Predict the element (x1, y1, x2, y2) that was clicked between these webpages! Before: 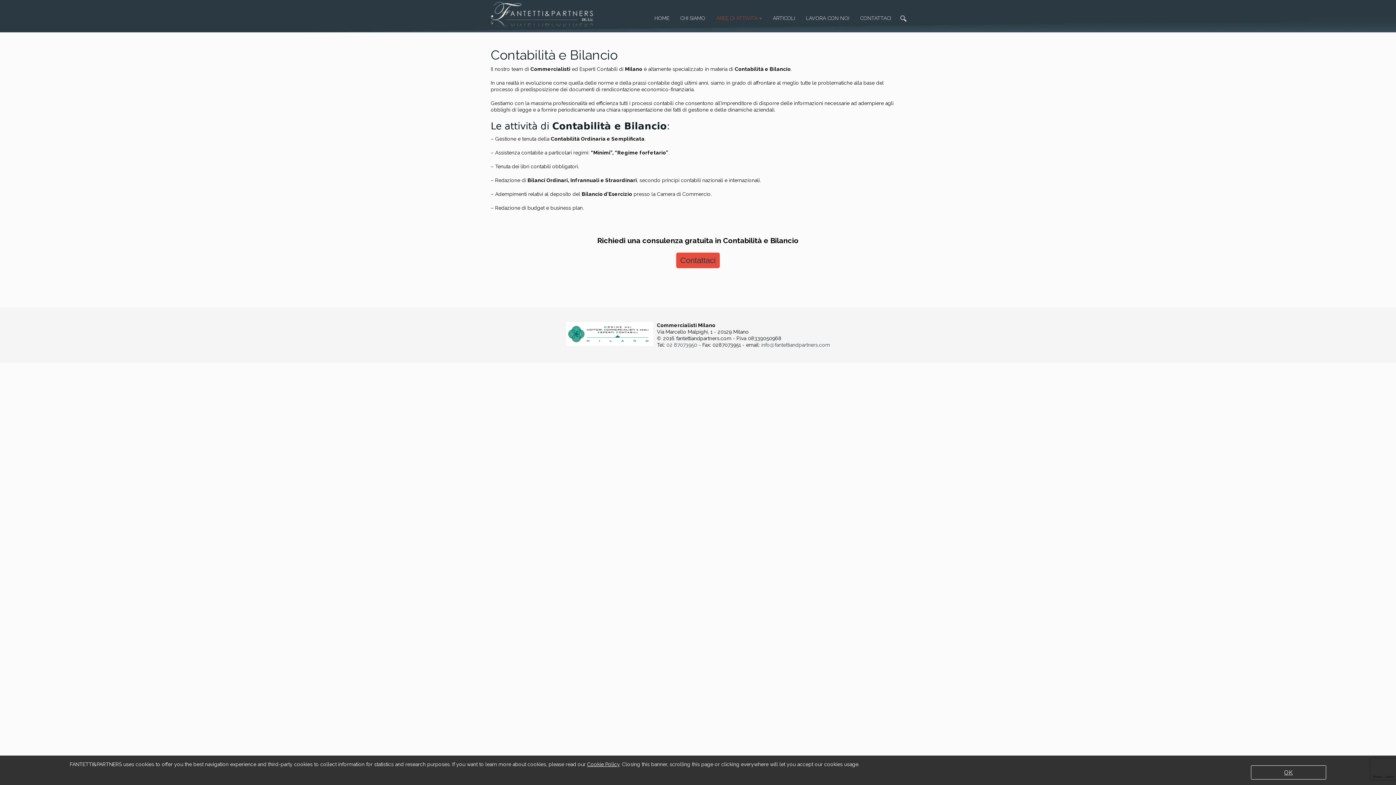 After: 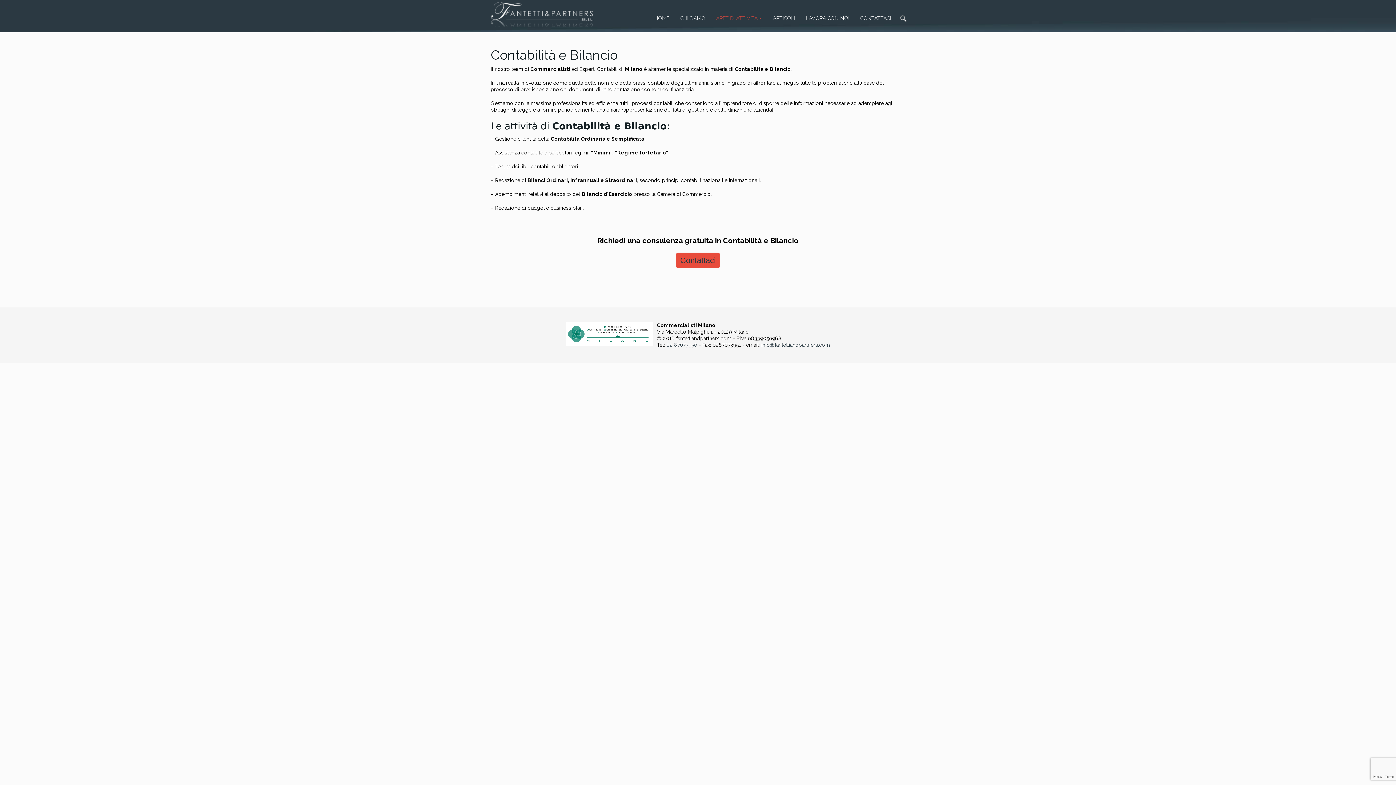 Action: bbox: (1251, 765, 1326, 780) label: OK